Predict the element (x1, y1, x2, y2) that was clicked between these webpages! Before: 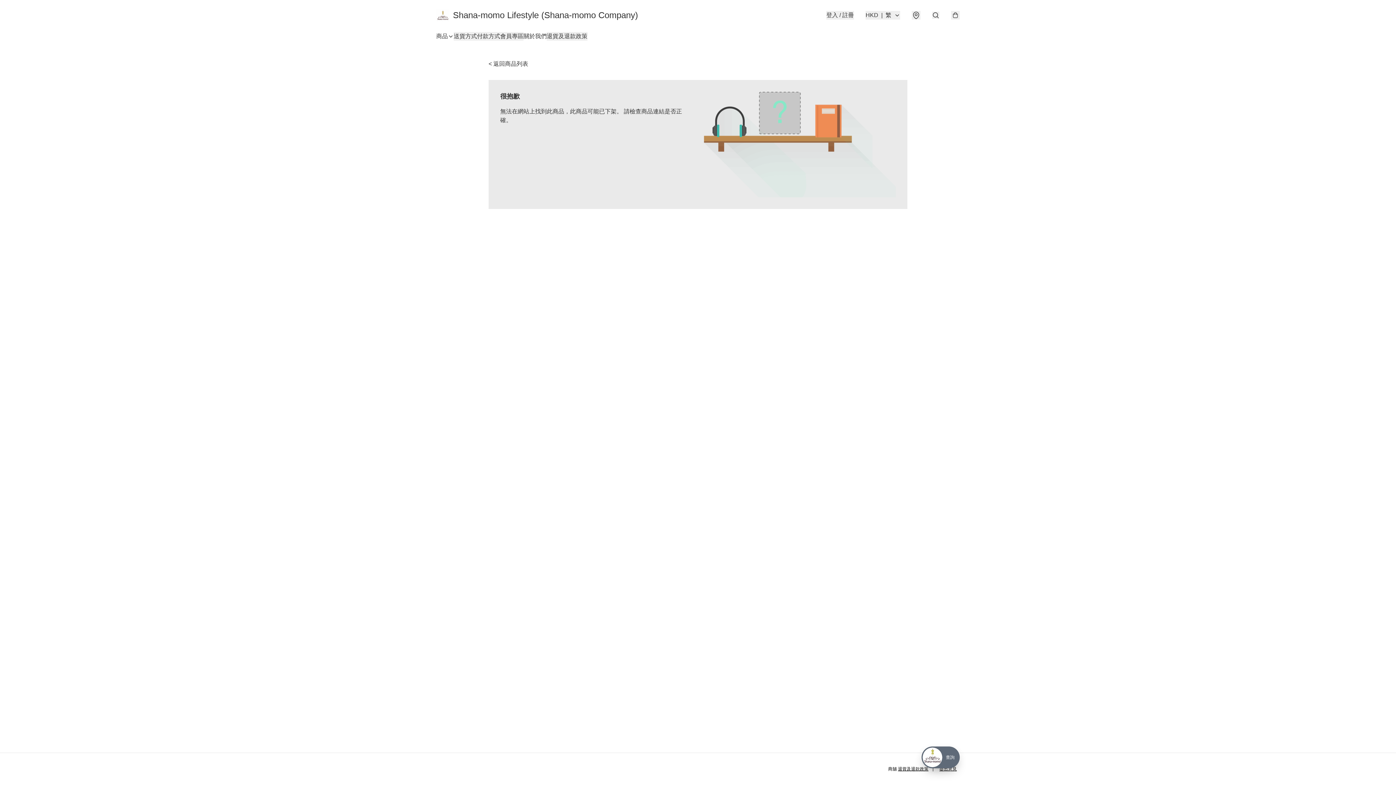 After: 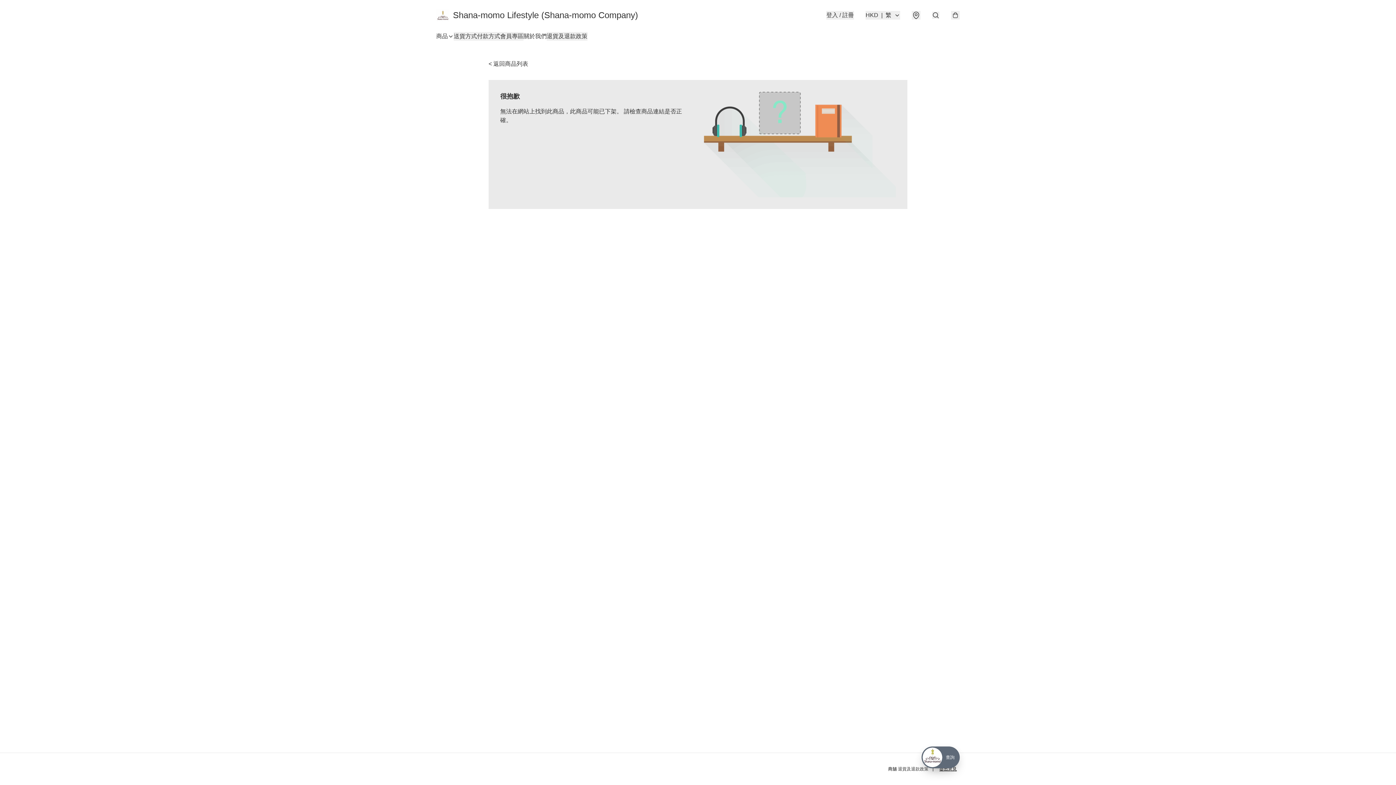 Action: bbox: (898, 766, 928, 772) label: 退貨及退款政策